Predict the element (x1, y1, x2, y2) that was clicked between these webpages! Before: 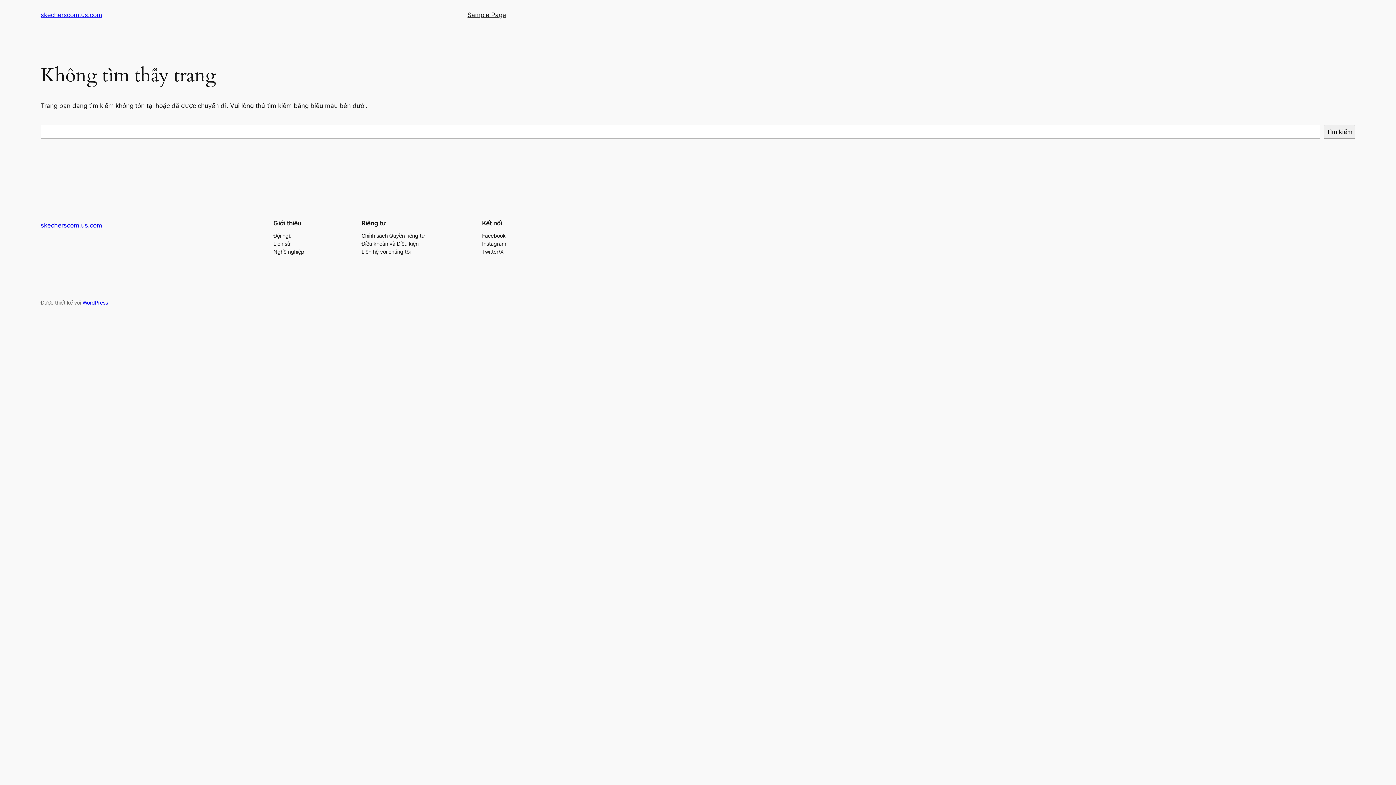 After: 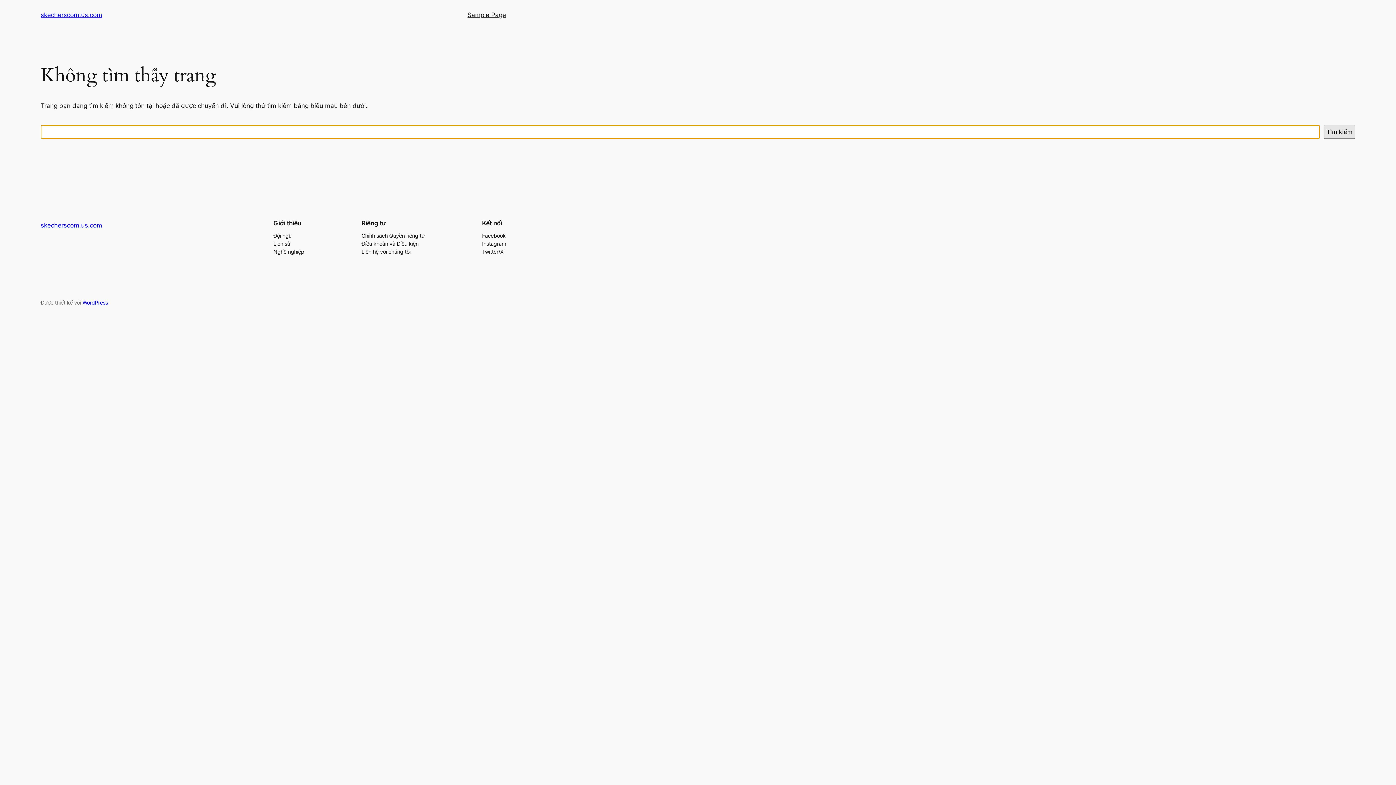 Action: bbox: (1324, 125, 1355, 138) label: Tìm kiếm